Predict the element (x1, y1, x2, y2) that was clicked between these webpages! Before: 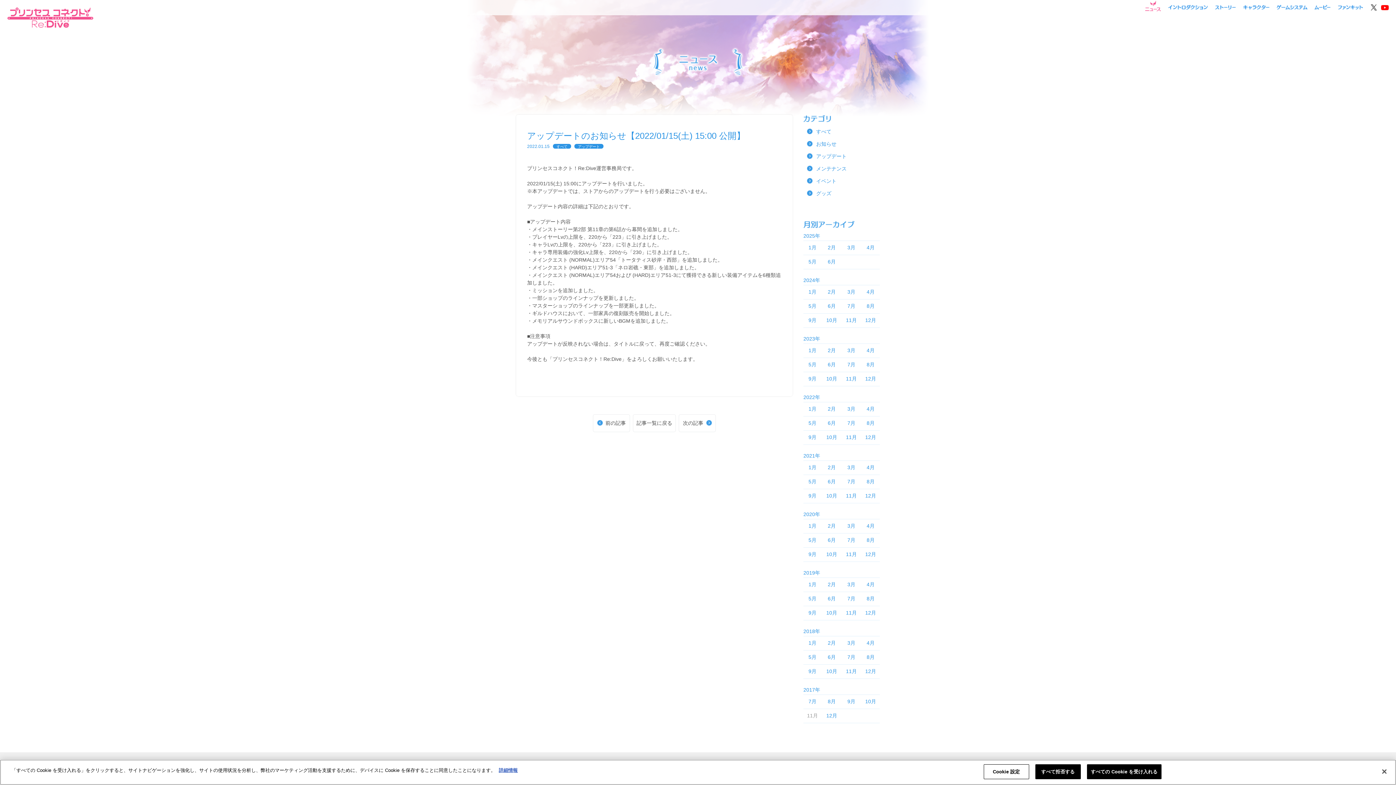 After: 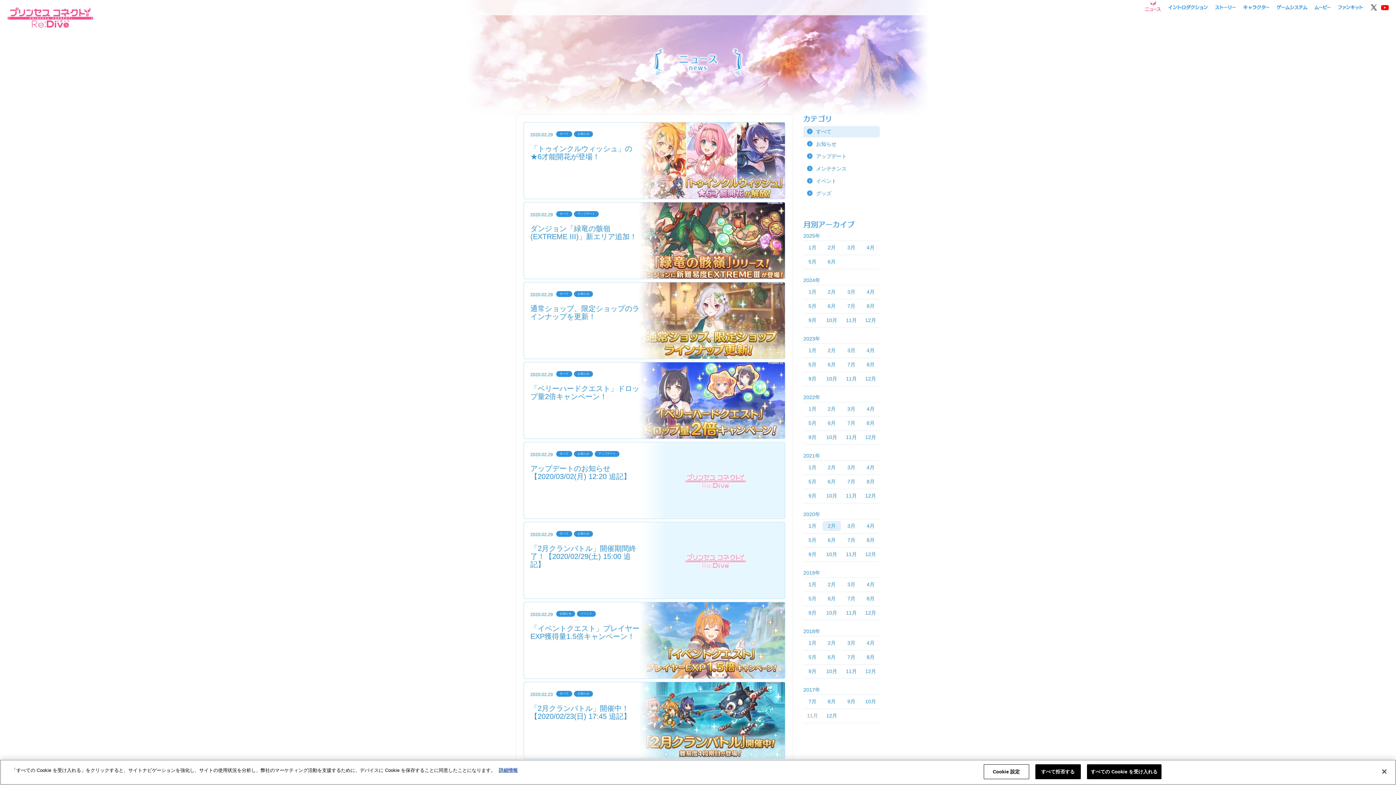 Action: bbox: (822, 521, 841, 531) label: 2月